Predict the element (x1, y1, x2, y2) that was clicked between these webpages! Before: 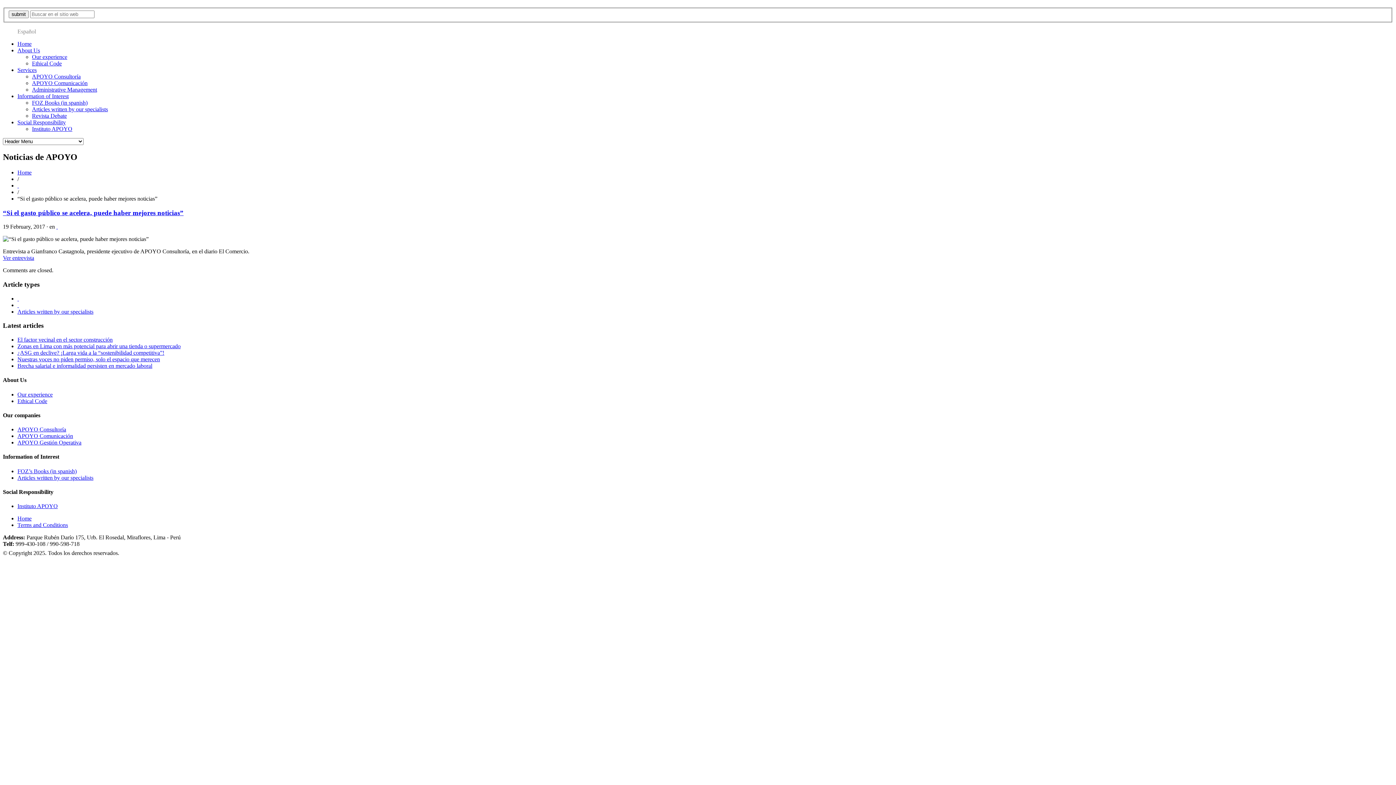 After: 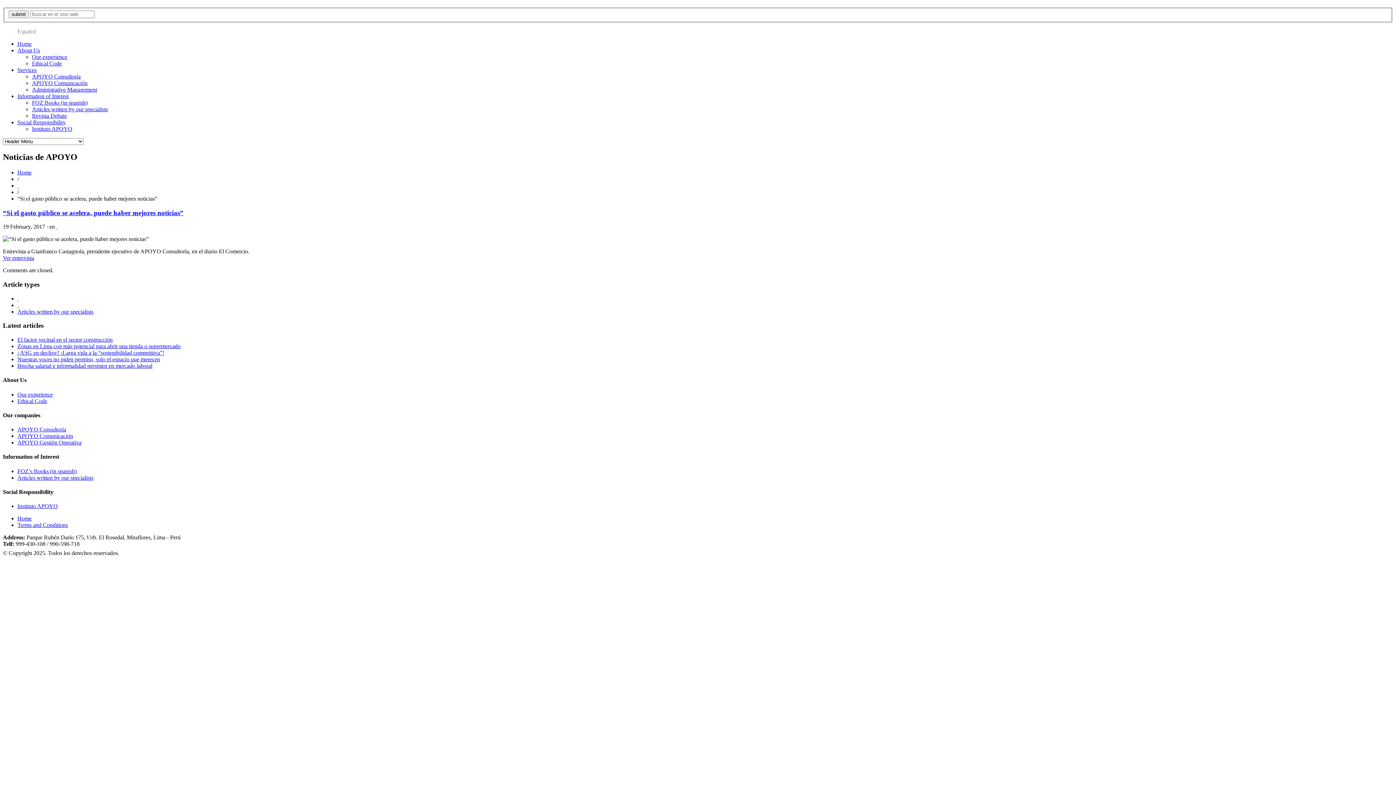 Action: bbox: (2, 255, 34, 261) label: Ver entrevista